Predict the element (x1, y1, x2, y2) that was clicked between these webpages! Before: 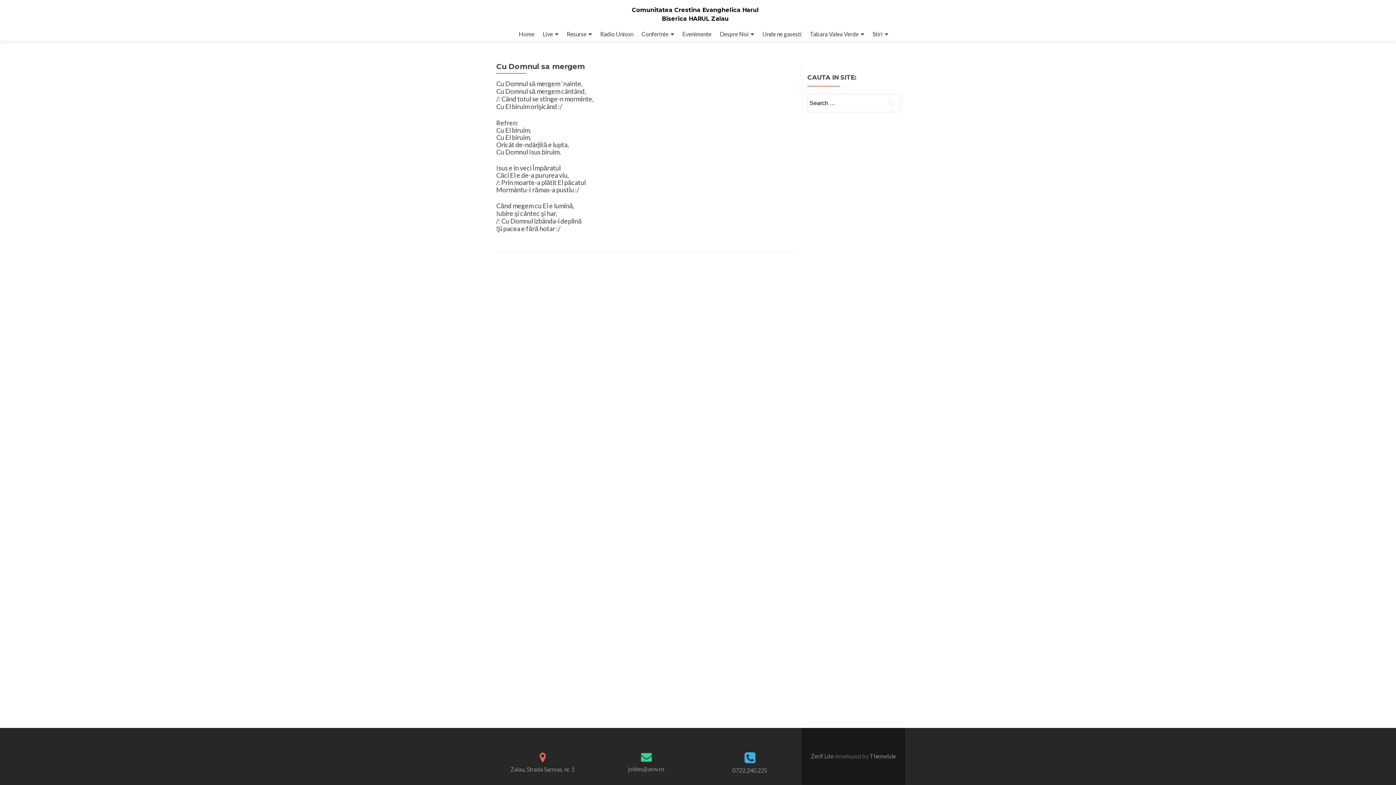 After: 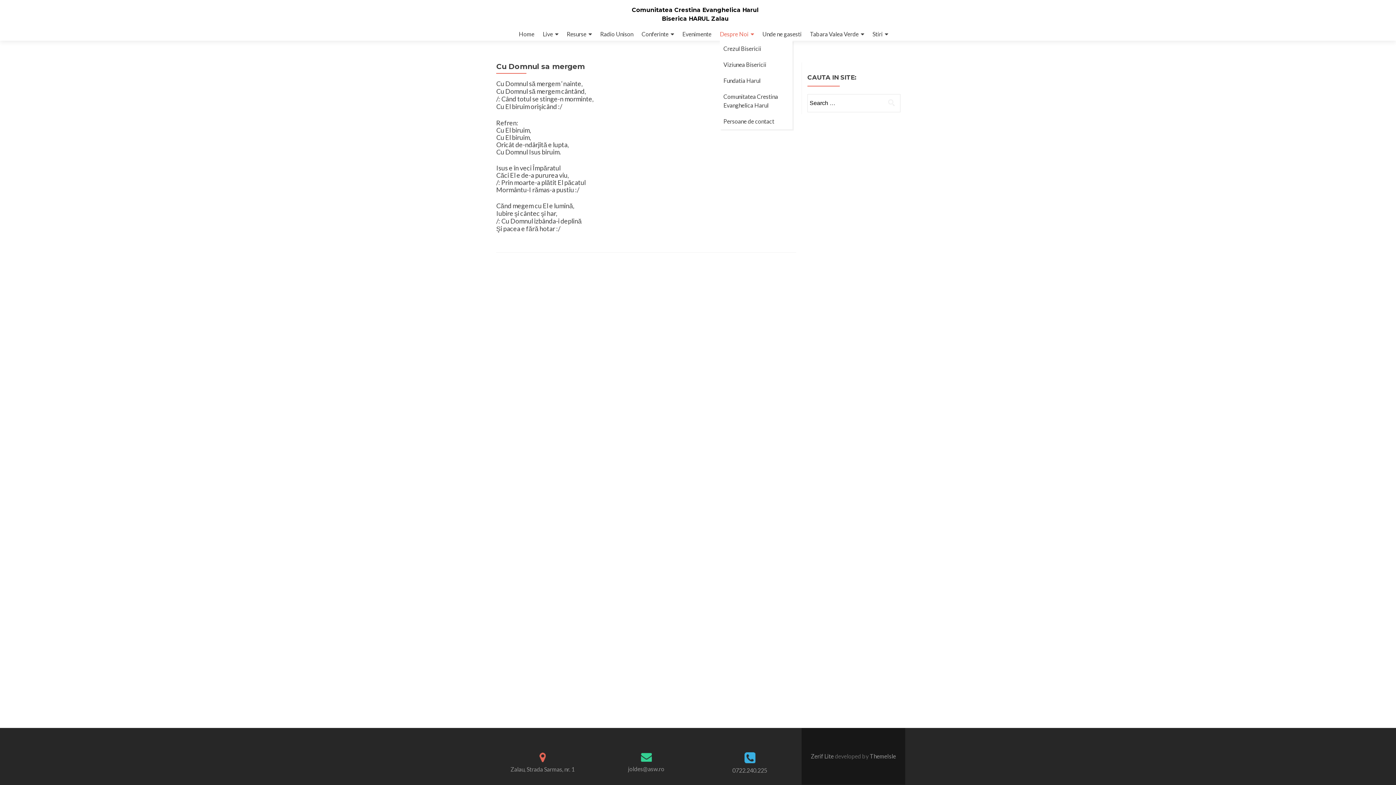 Action: bbox: (720, 27, 754, 40) label: Despre Noi